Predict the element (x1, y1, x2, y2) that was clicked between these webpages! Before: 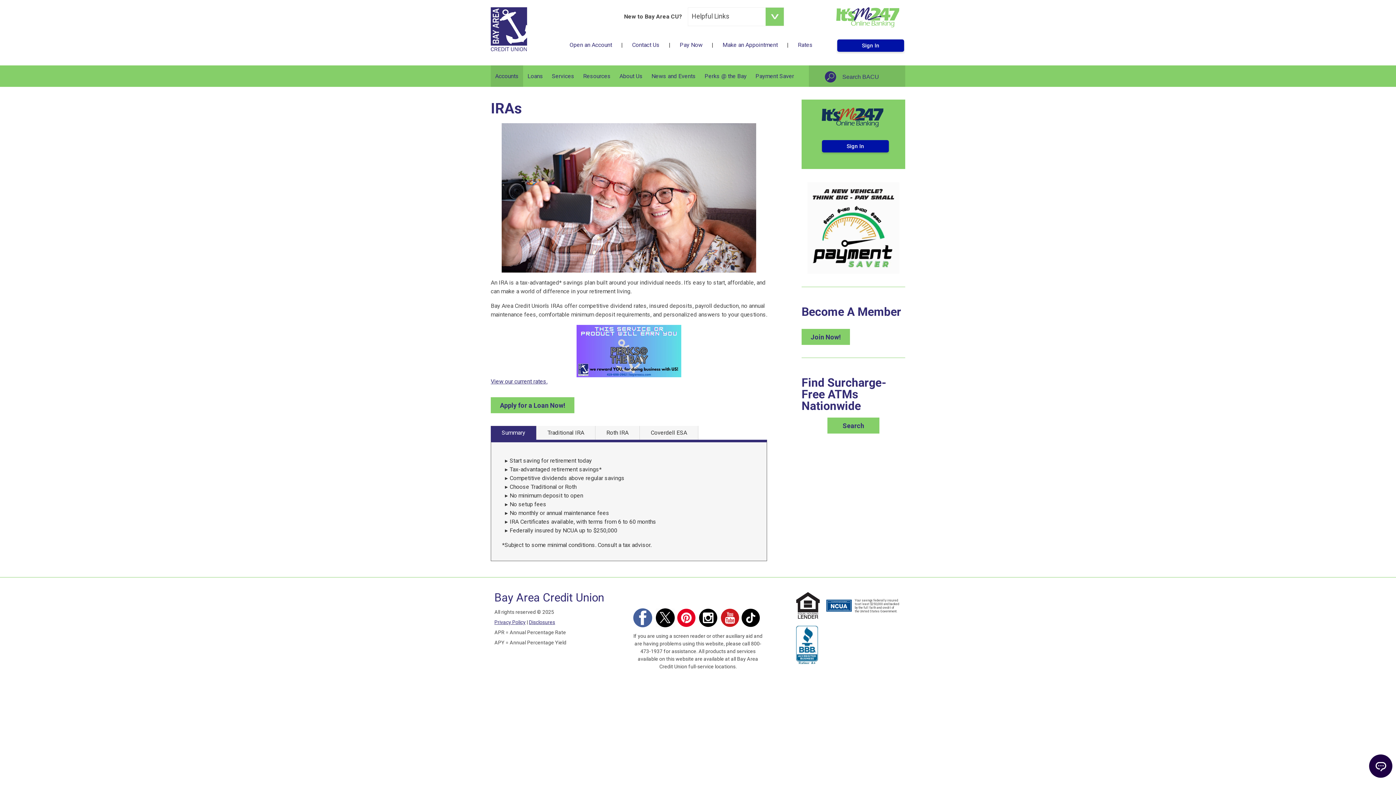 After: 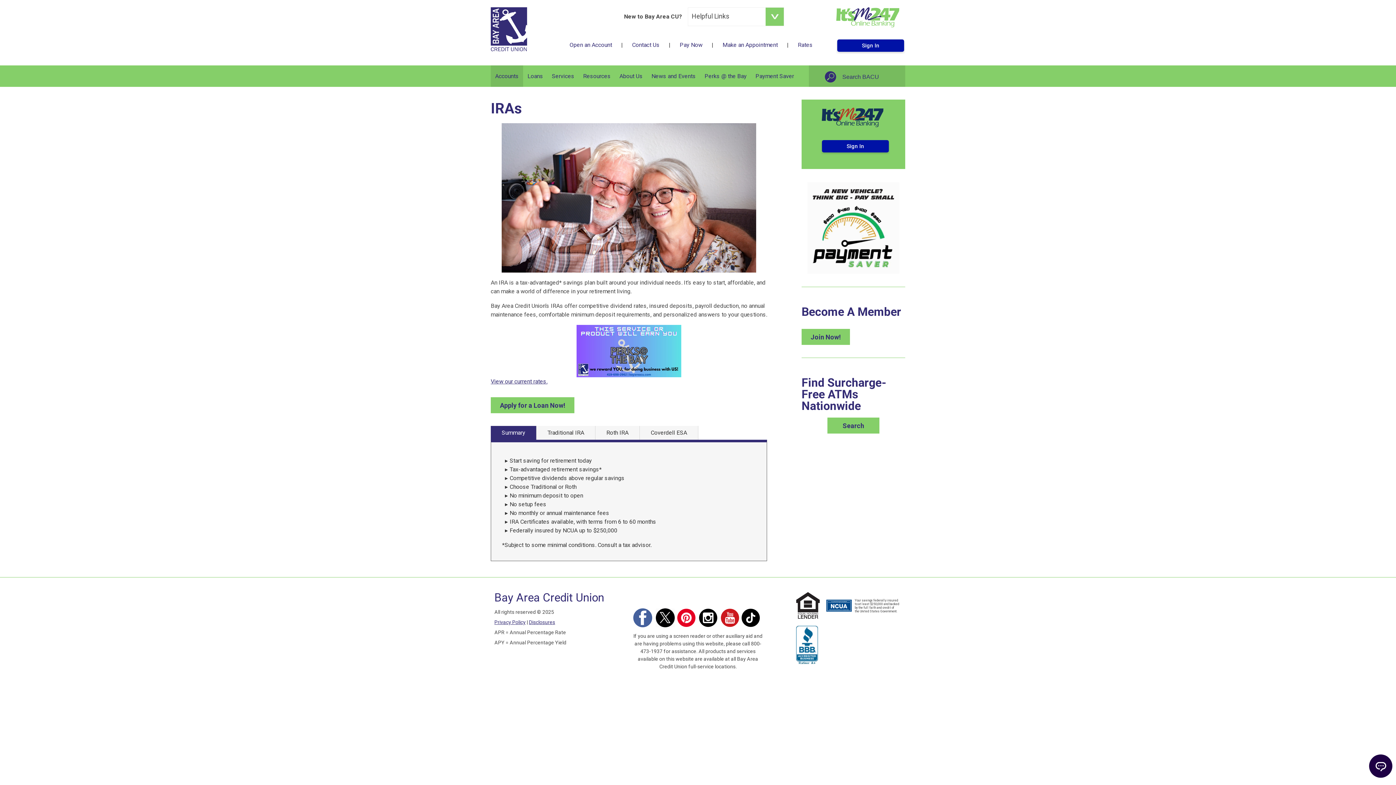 Action: bbox: (741, 609, 760, 627)